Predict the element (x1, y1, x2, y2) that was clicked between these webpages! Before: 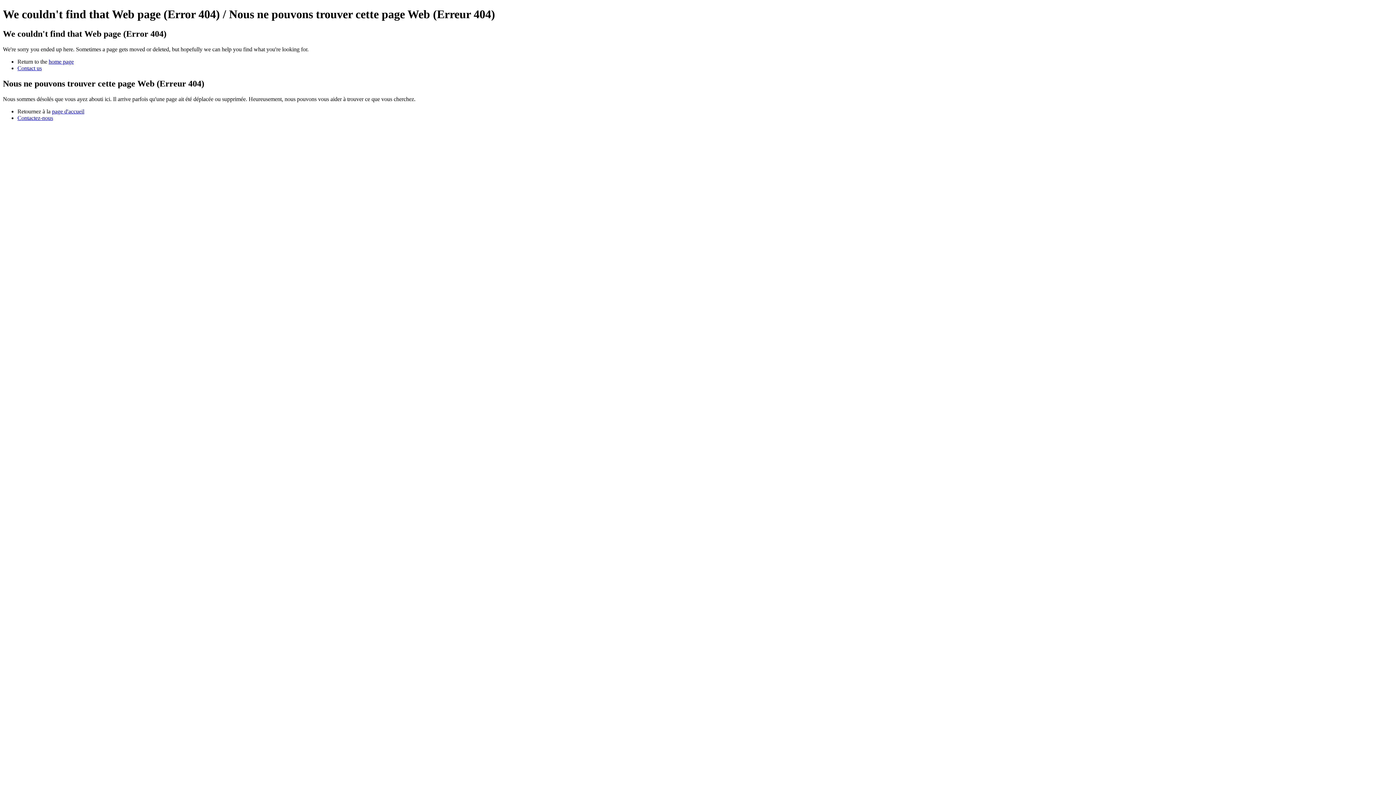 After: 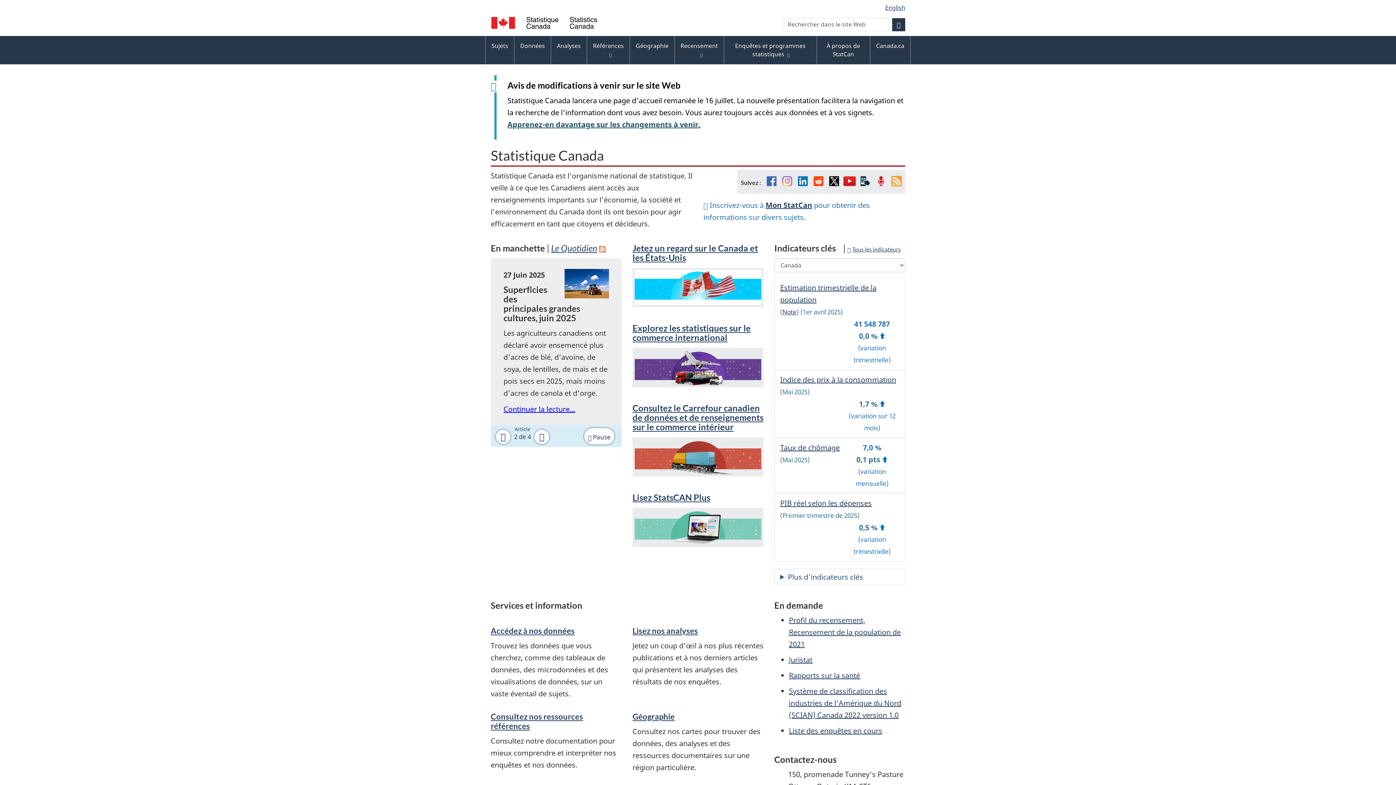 Action: label: page d'accueil bbox: (52, 108, 84, 114)